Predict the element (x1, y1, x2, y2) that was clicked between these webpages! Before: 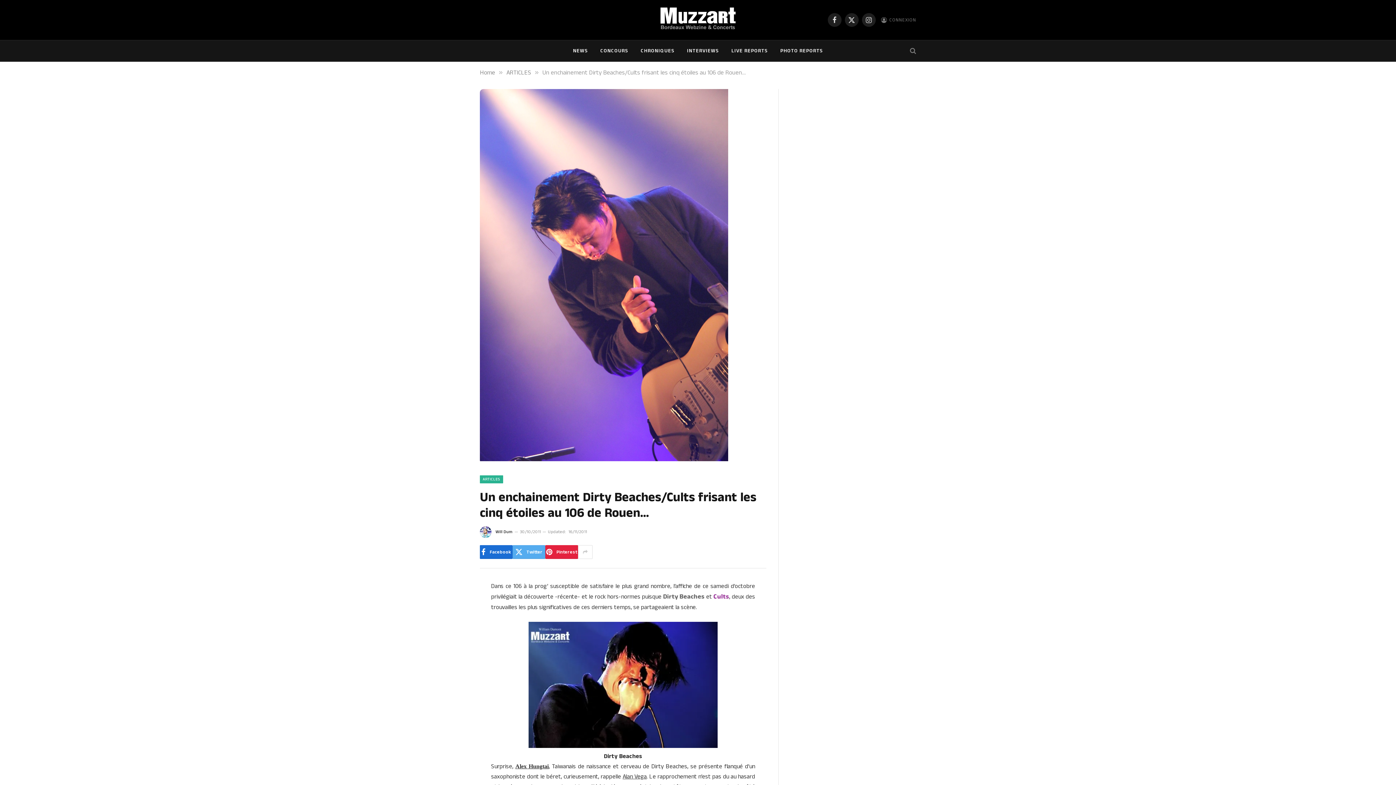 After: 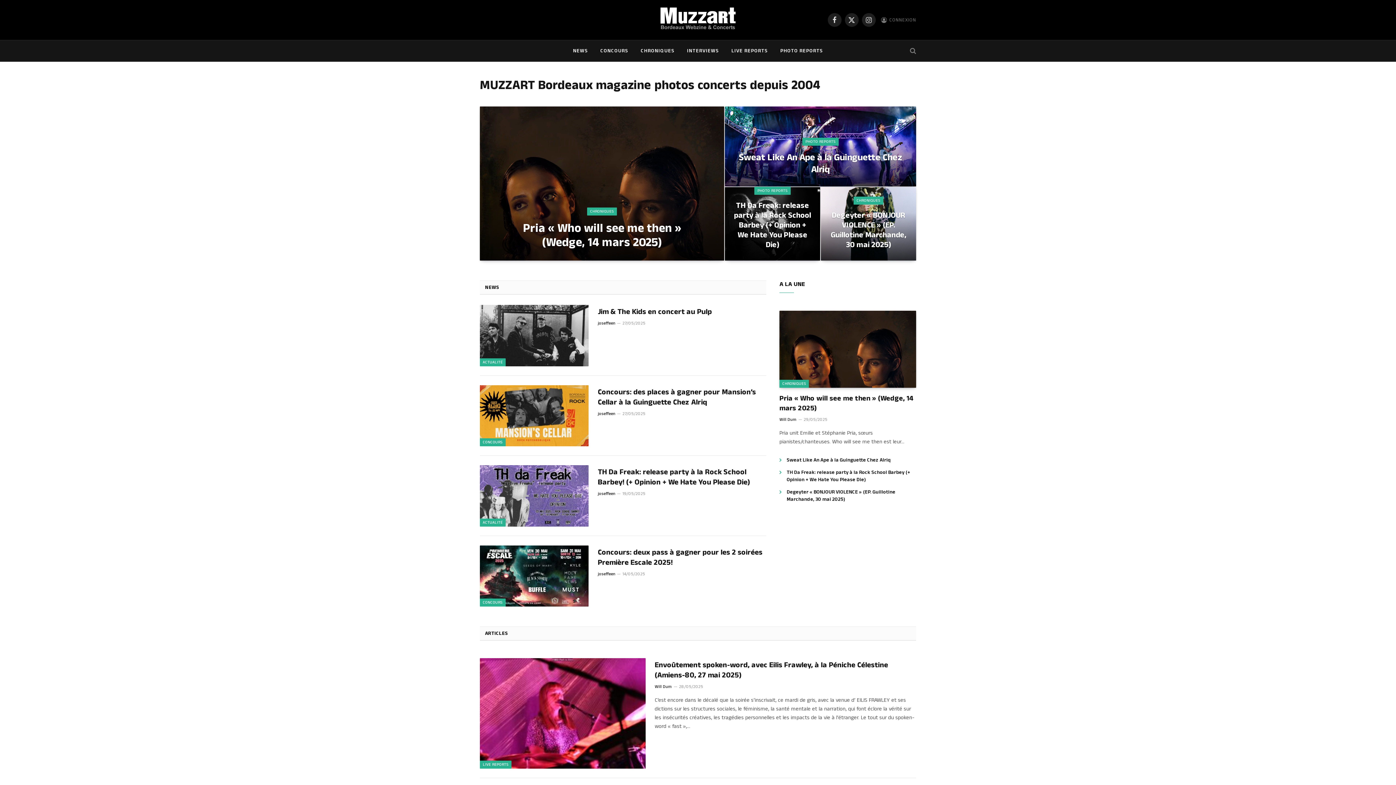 Action: bbox: (480, 68, 495, 77) label: Home